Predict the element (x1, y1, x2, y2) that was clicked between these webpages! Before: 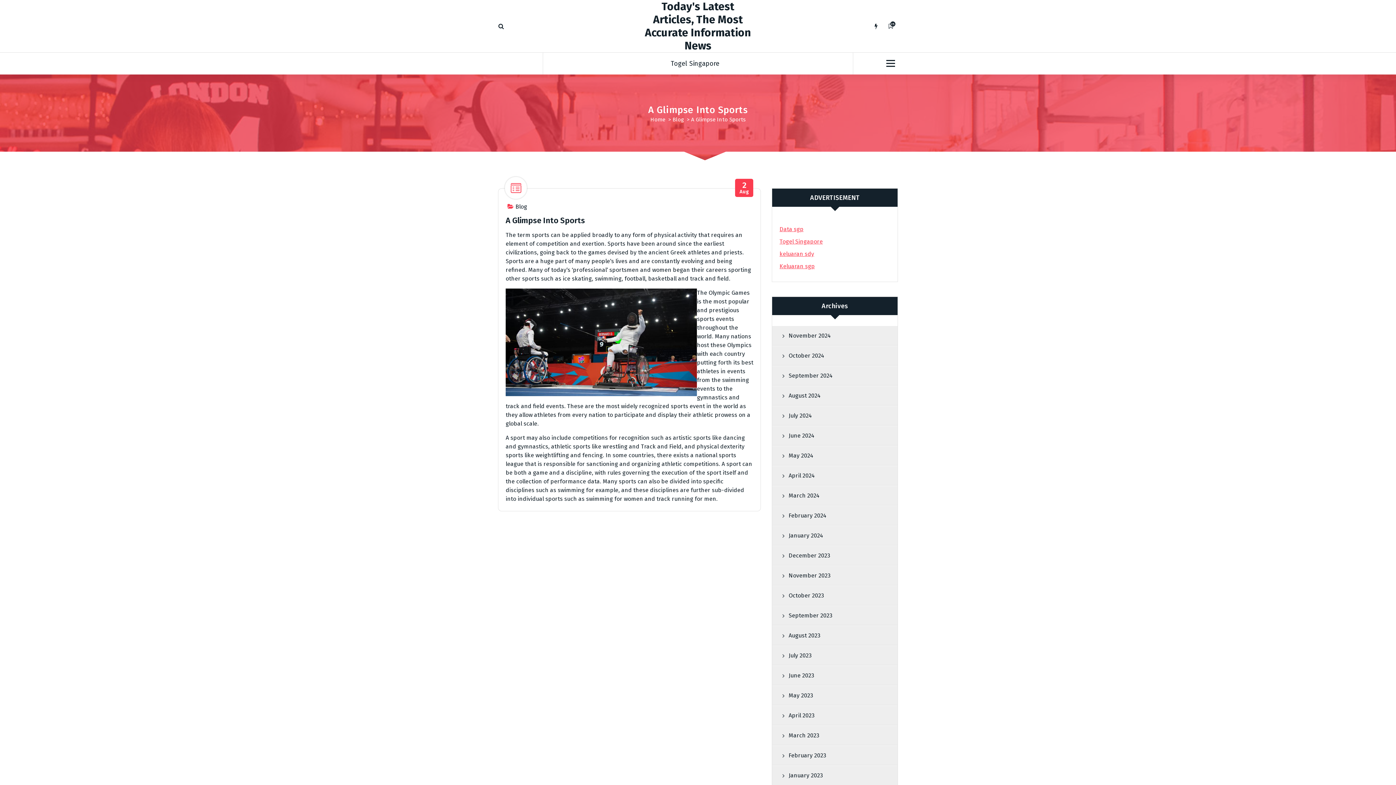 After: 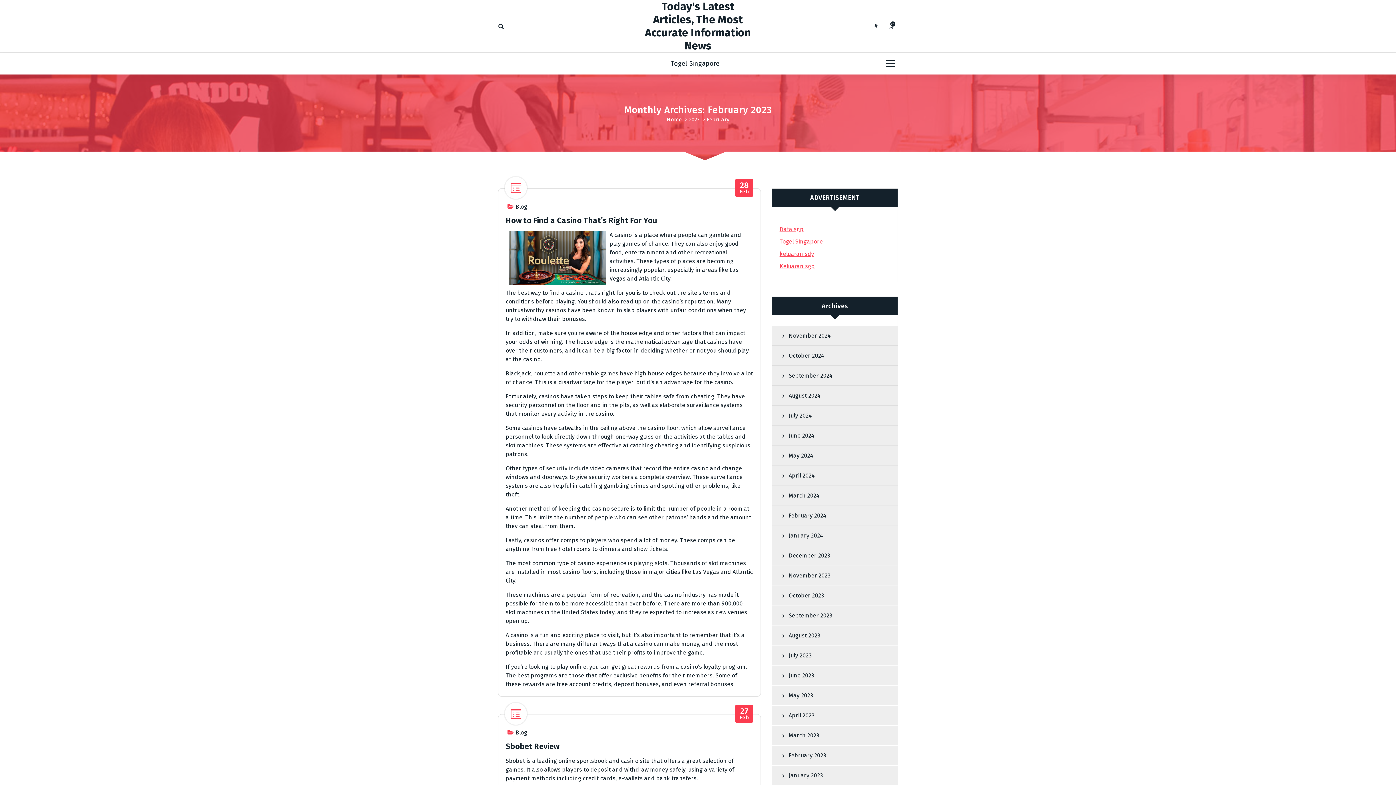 Action: bbox: (772, 746, 892, 765) label: February 2023